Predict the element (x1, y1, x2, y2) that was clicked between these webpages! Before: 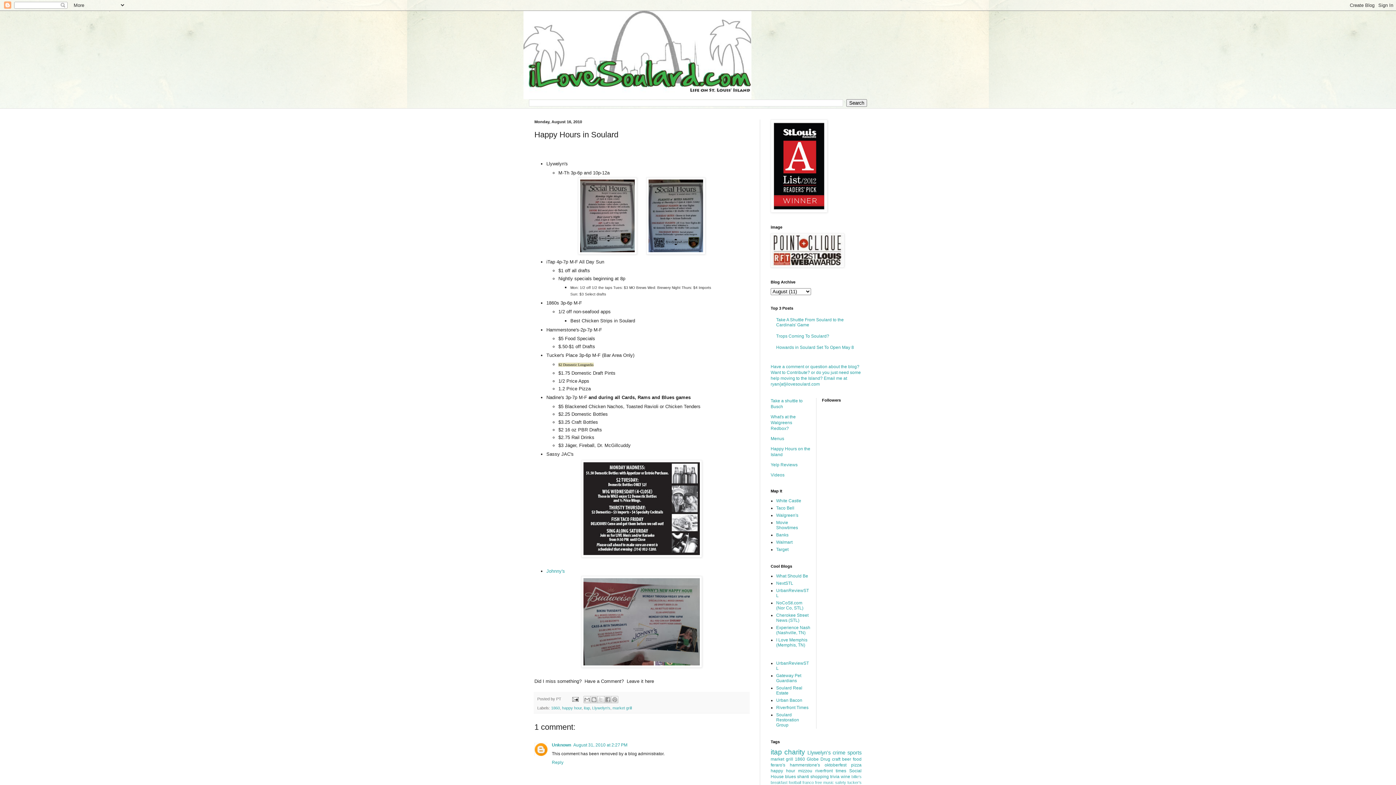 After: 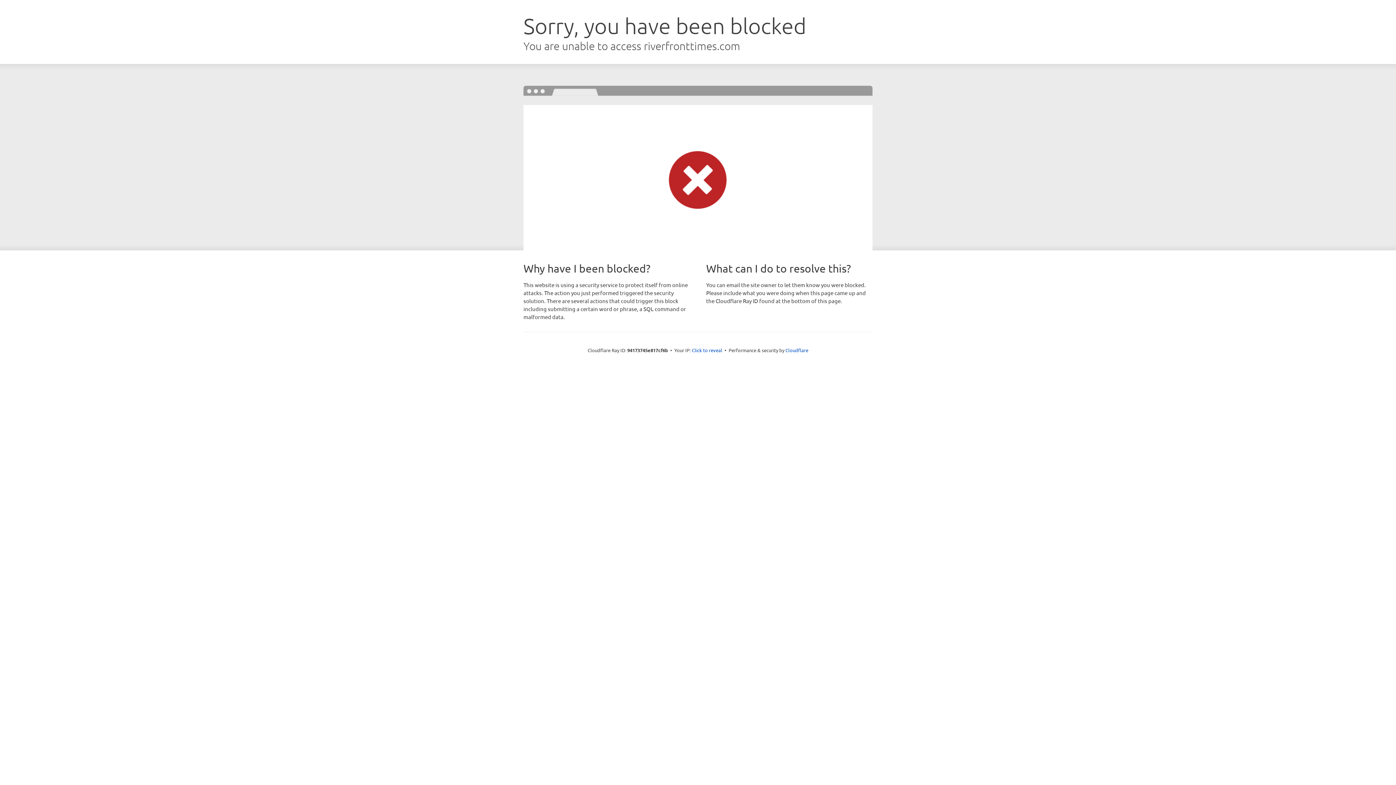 Action: bbox: (770, 263, 844, 268)